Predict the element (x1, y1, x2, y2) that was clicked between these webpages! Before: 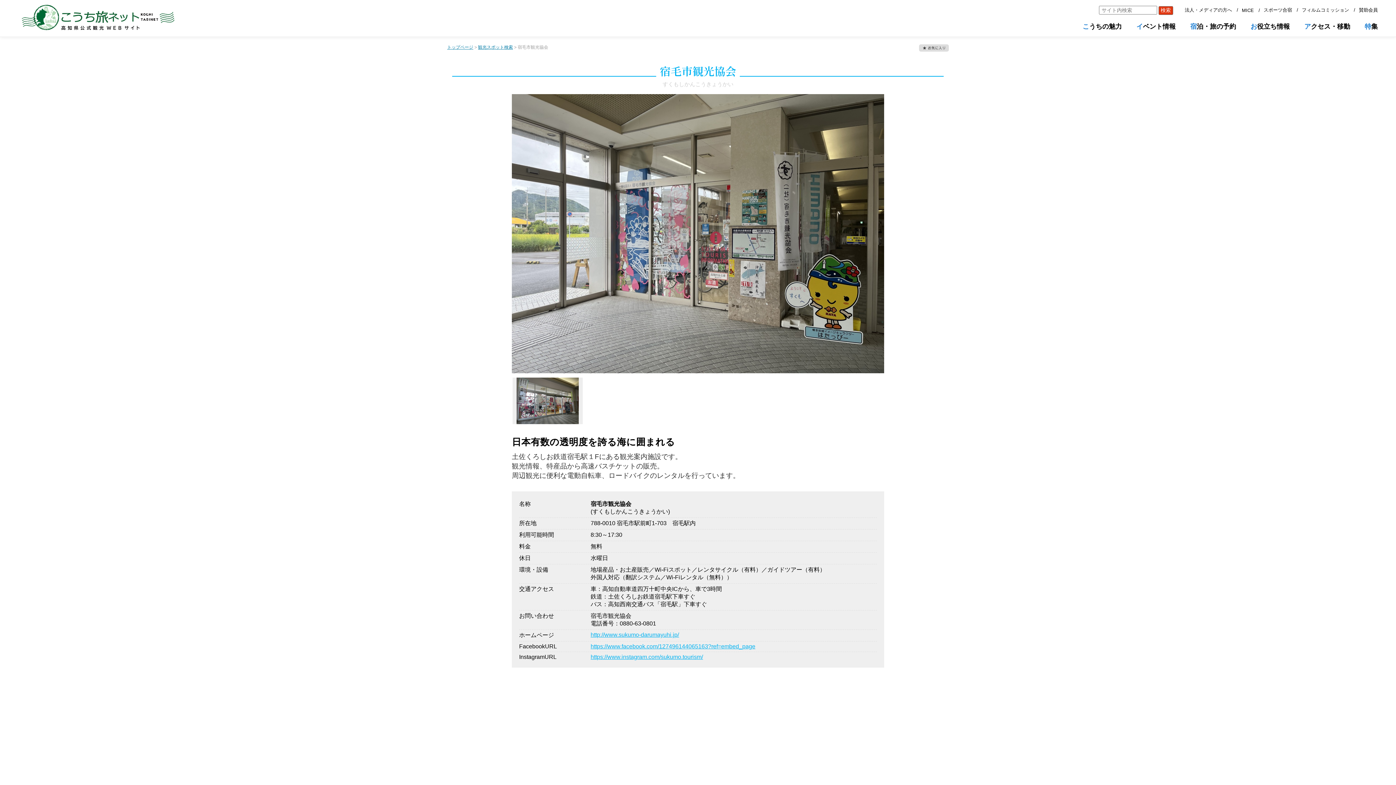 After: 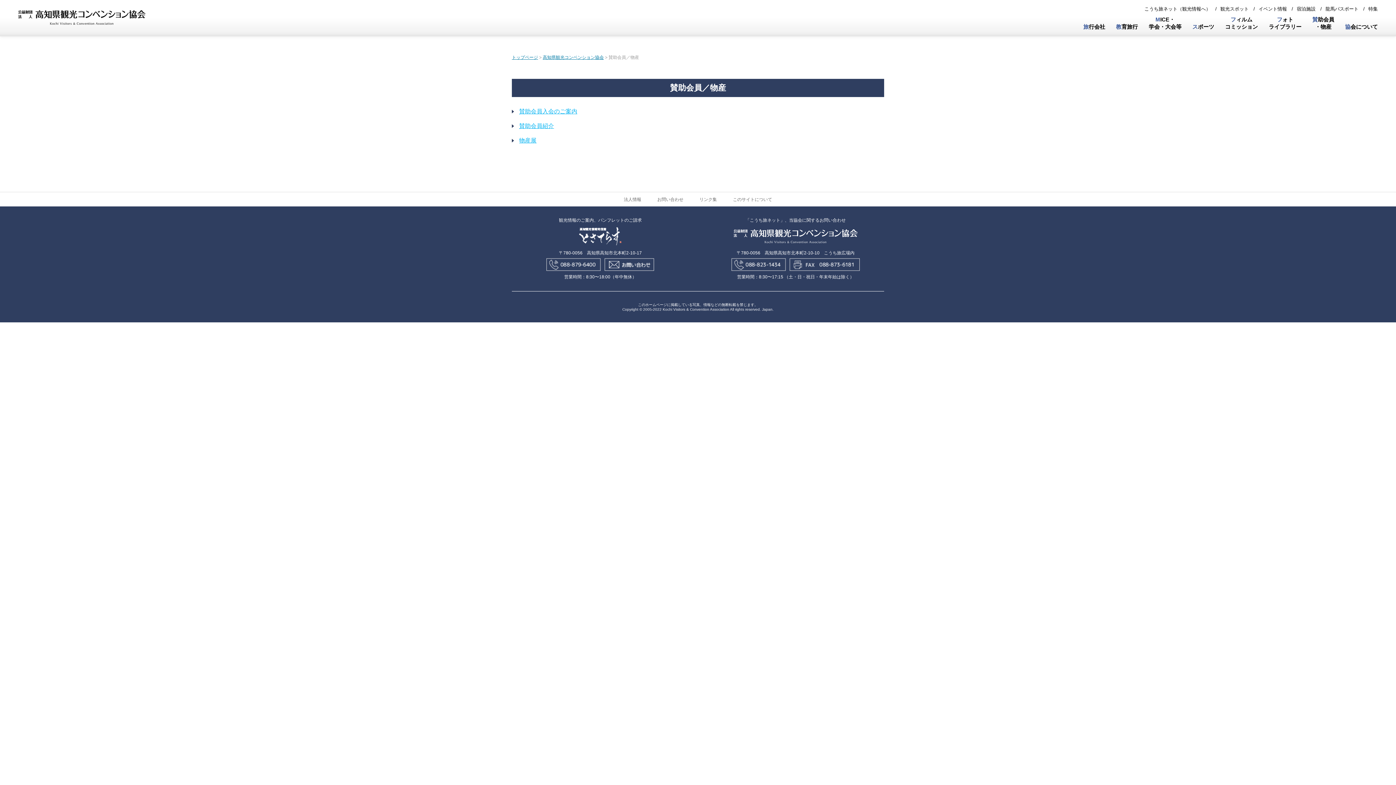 Action: label: 賛助会員 bbox: (1359, 7, 1378, 12)